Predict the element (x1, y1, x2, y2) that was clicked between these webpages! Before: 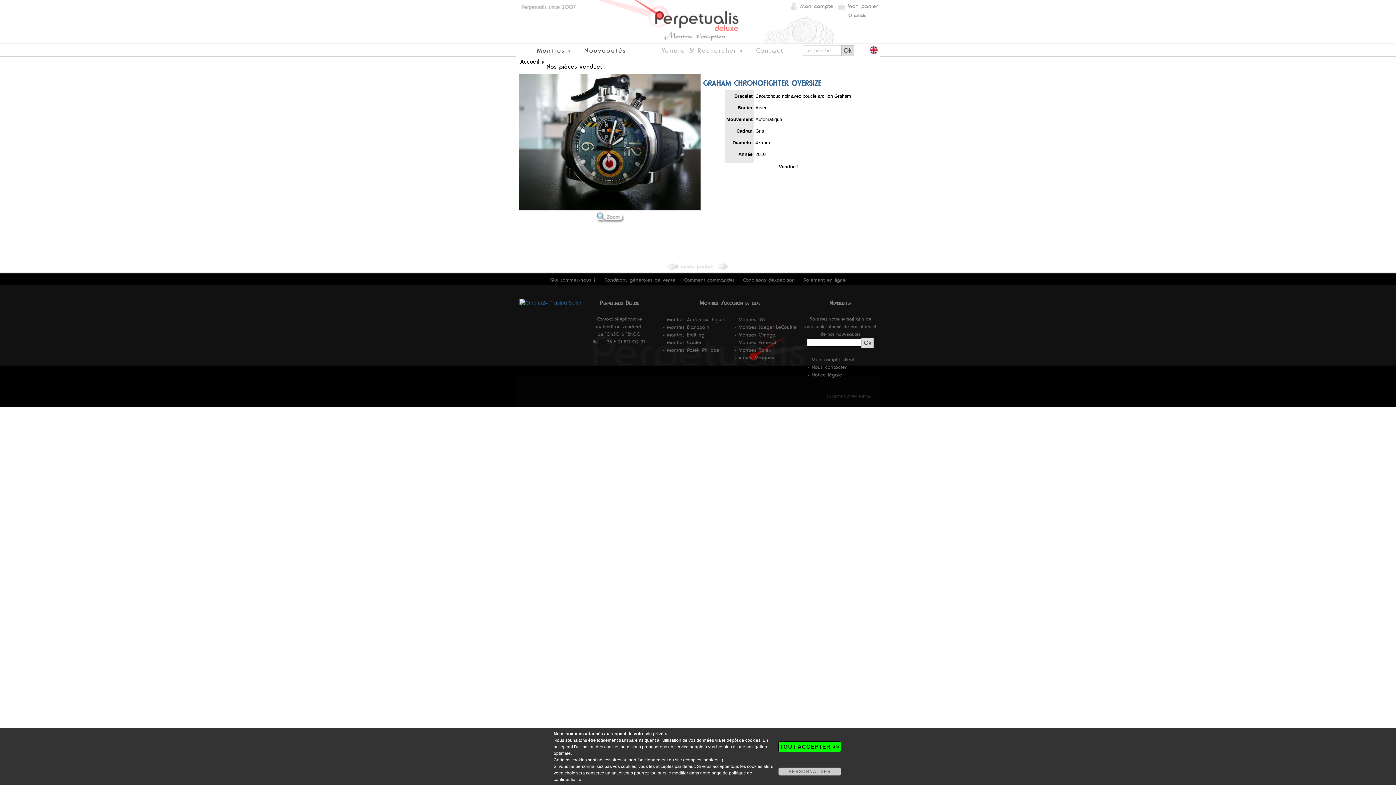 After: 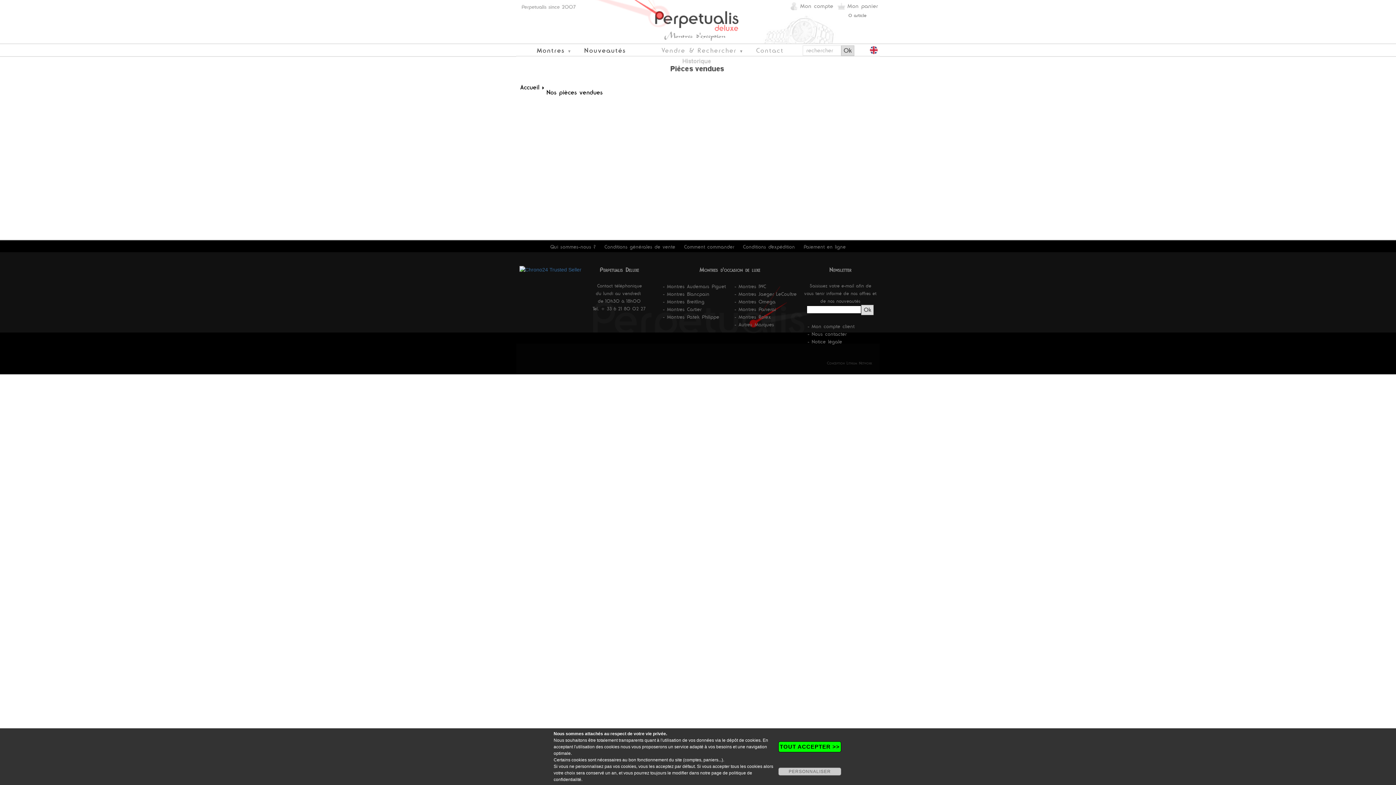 Action: bbox: (546, 62, 603, 70) label: Nos pièces vendues